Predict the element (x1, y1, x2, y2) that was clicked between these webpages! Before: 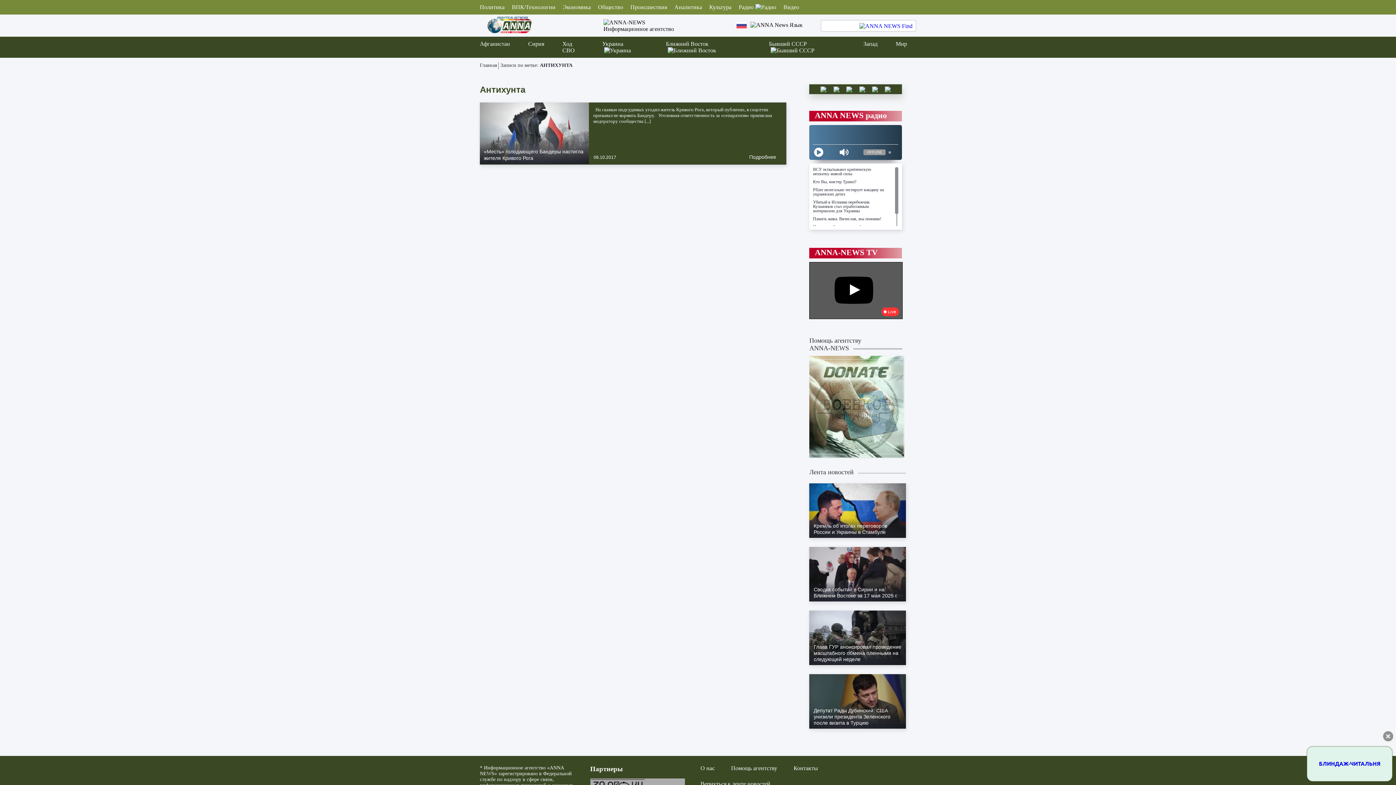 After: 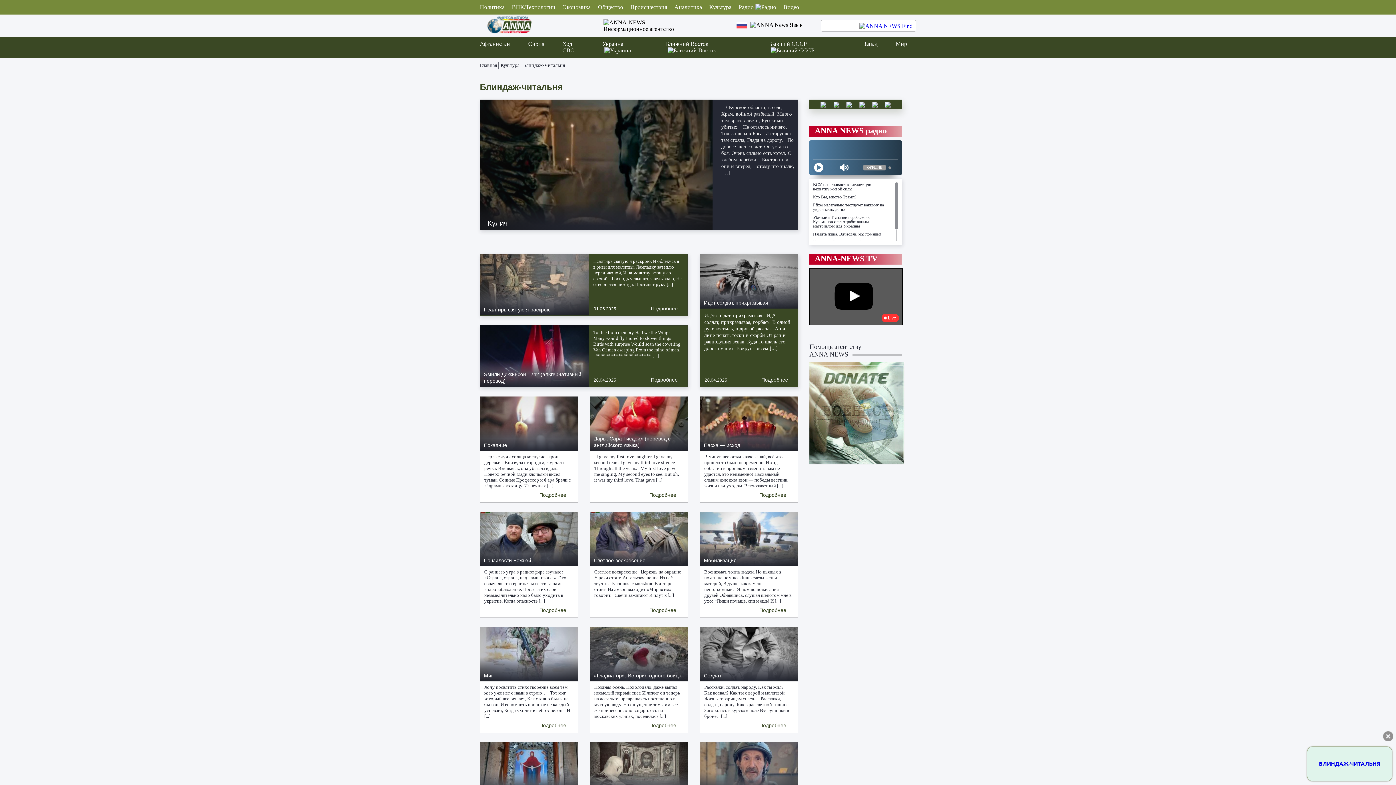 Action: bbox: (1309, 760, 1390, 767) label: БЛИНДАЖ-ЧИТАЛЬНЯ